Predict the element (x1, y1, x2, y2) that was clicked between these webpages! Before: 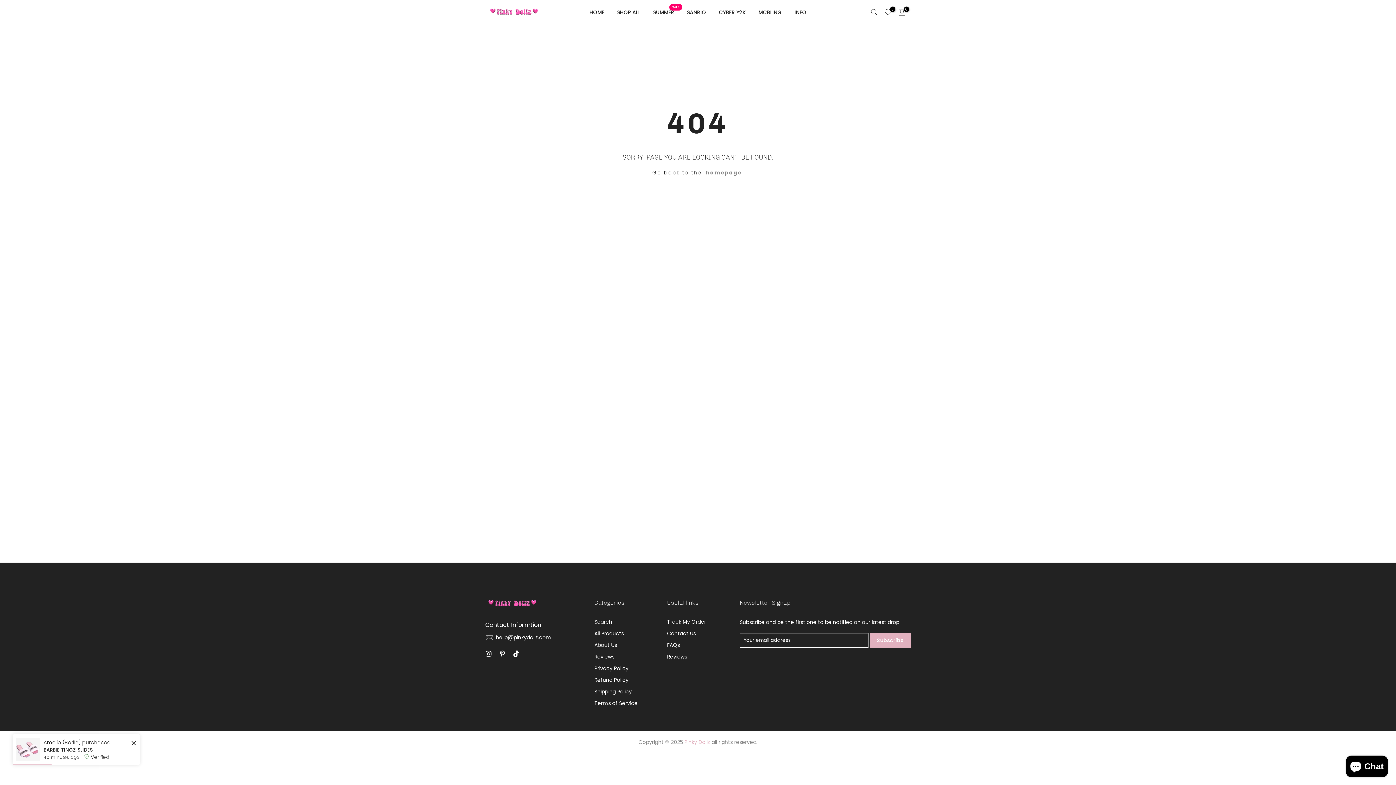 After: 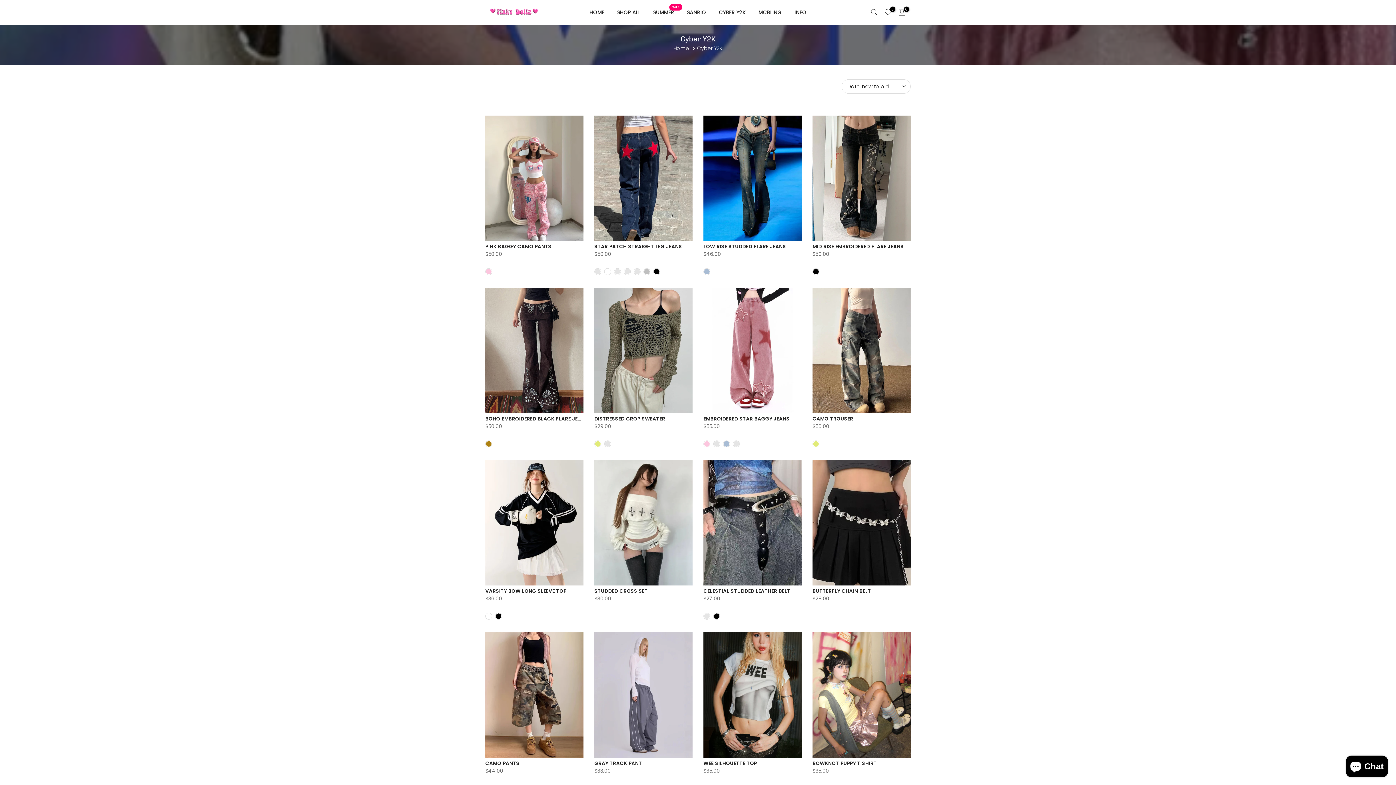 Action: bbox: (712, 8, 752, 16) label: CYBER Y2K